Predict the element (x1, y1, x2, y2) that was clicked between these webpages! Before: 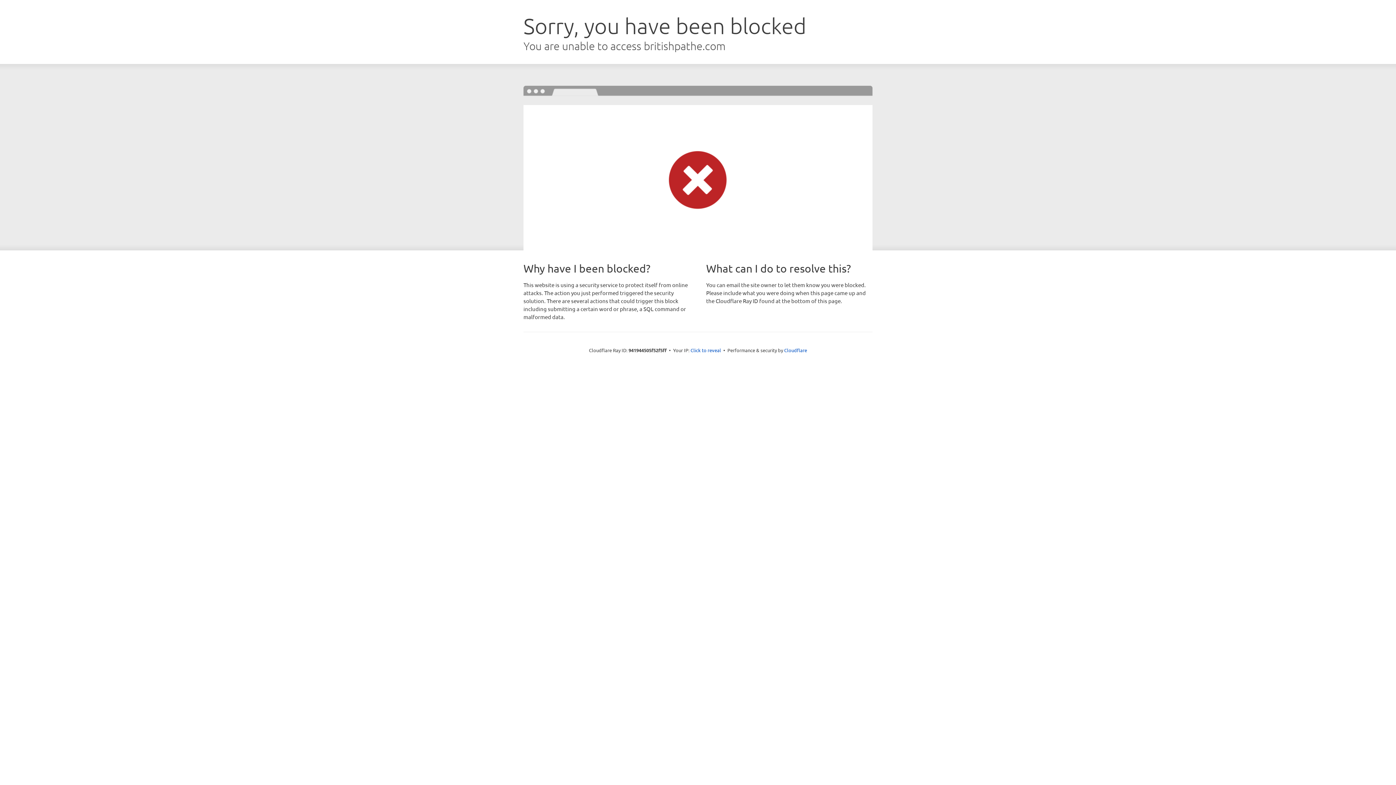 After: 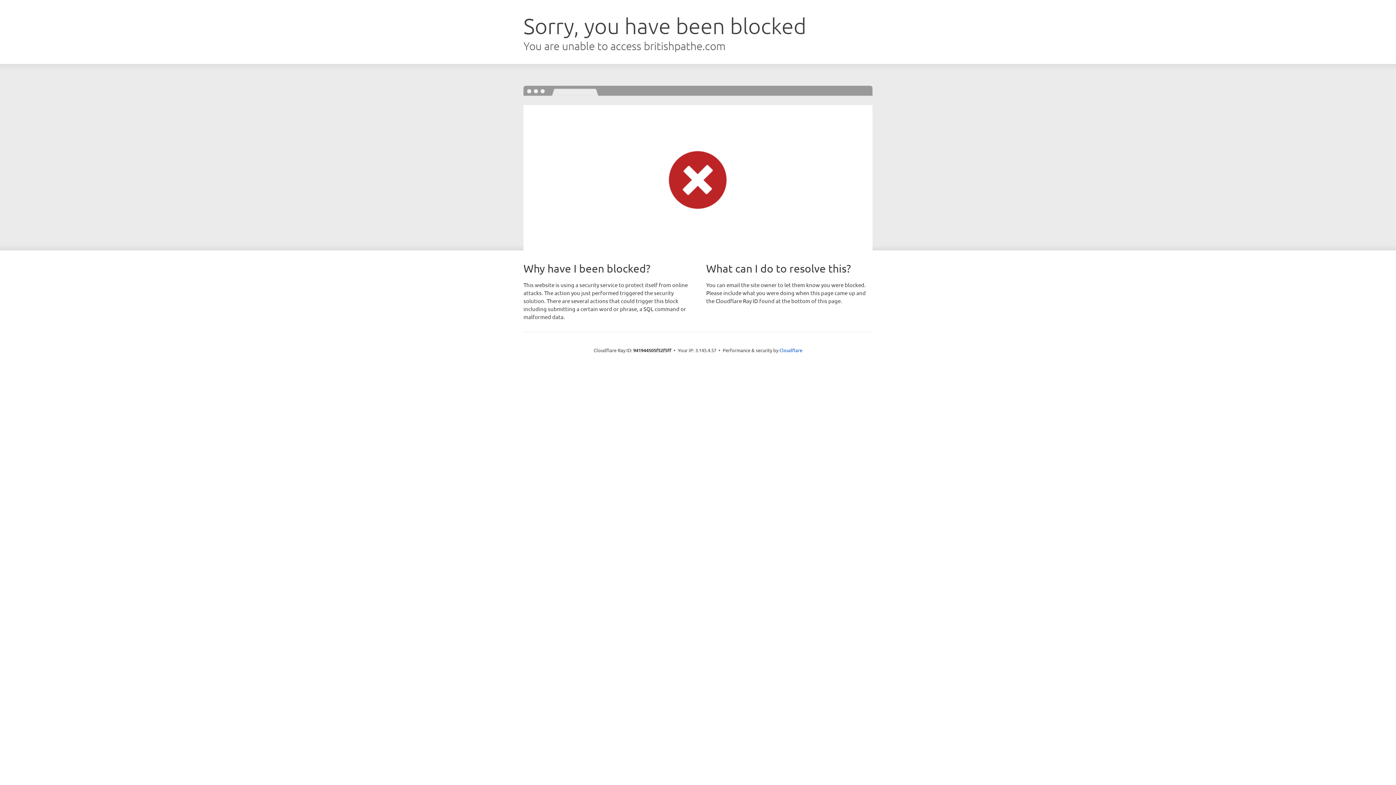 Action: bbox: (690, 346, 721, 353) label: Click to reveal